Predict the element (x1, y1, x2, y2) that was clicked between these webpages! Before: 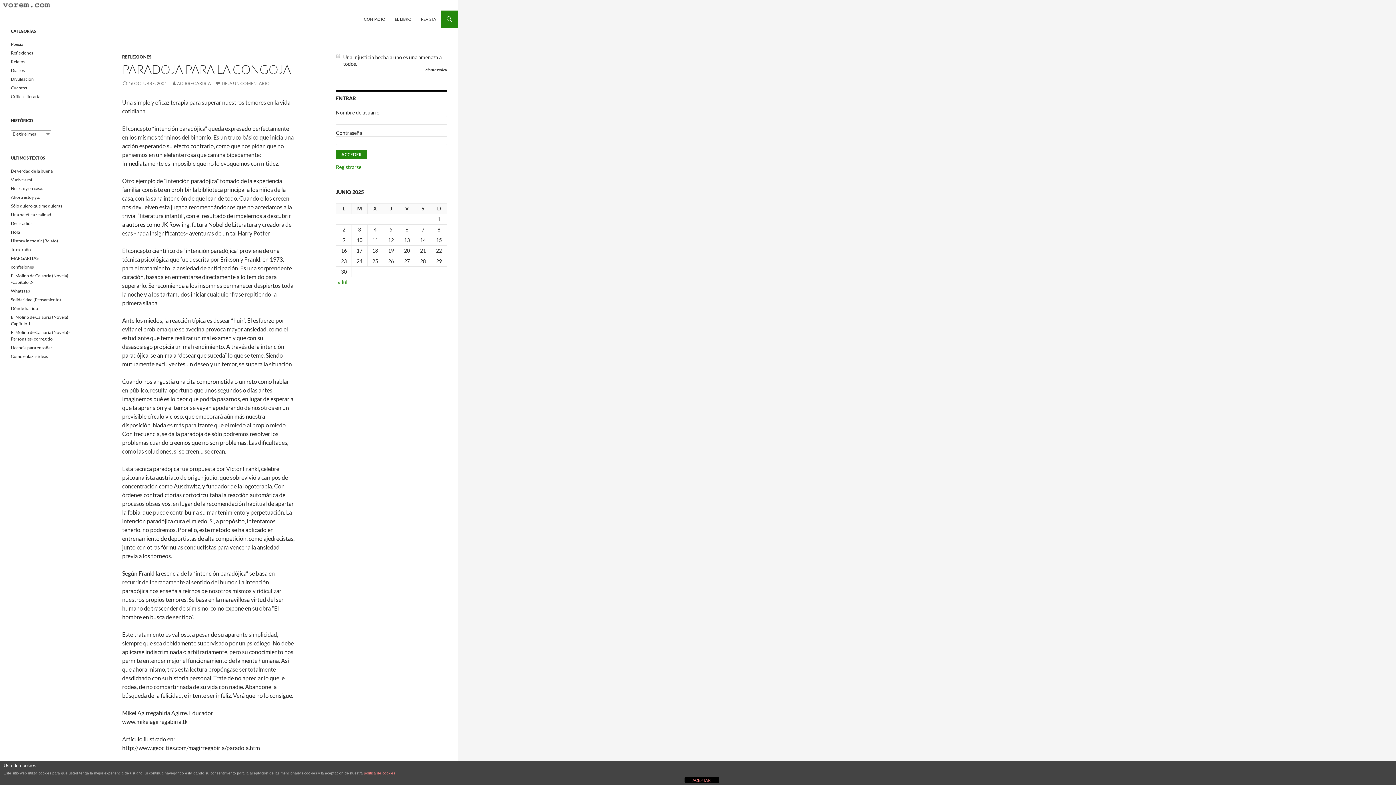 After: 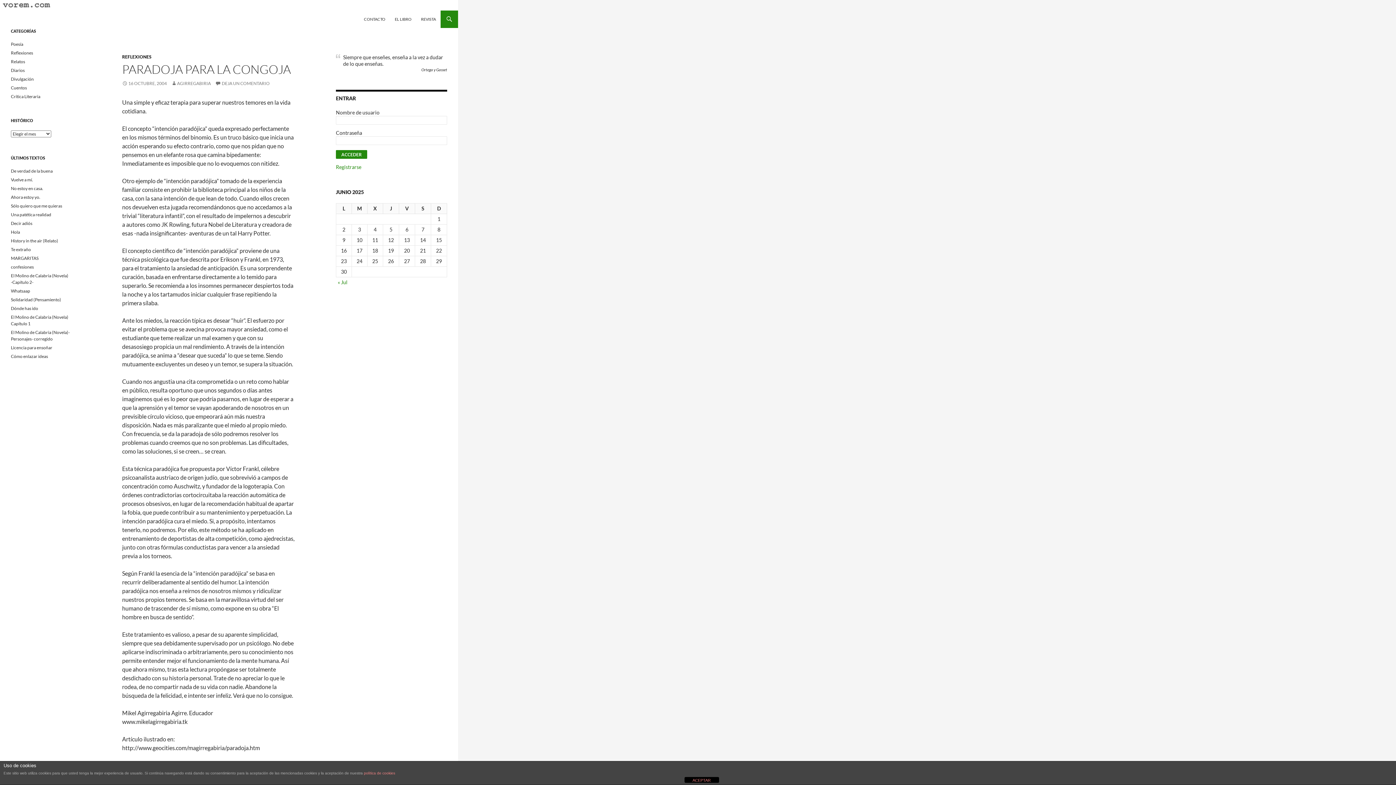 Action: label: 16 OCTUBRE, 2004 bbox: (122, 80, 166, 86)